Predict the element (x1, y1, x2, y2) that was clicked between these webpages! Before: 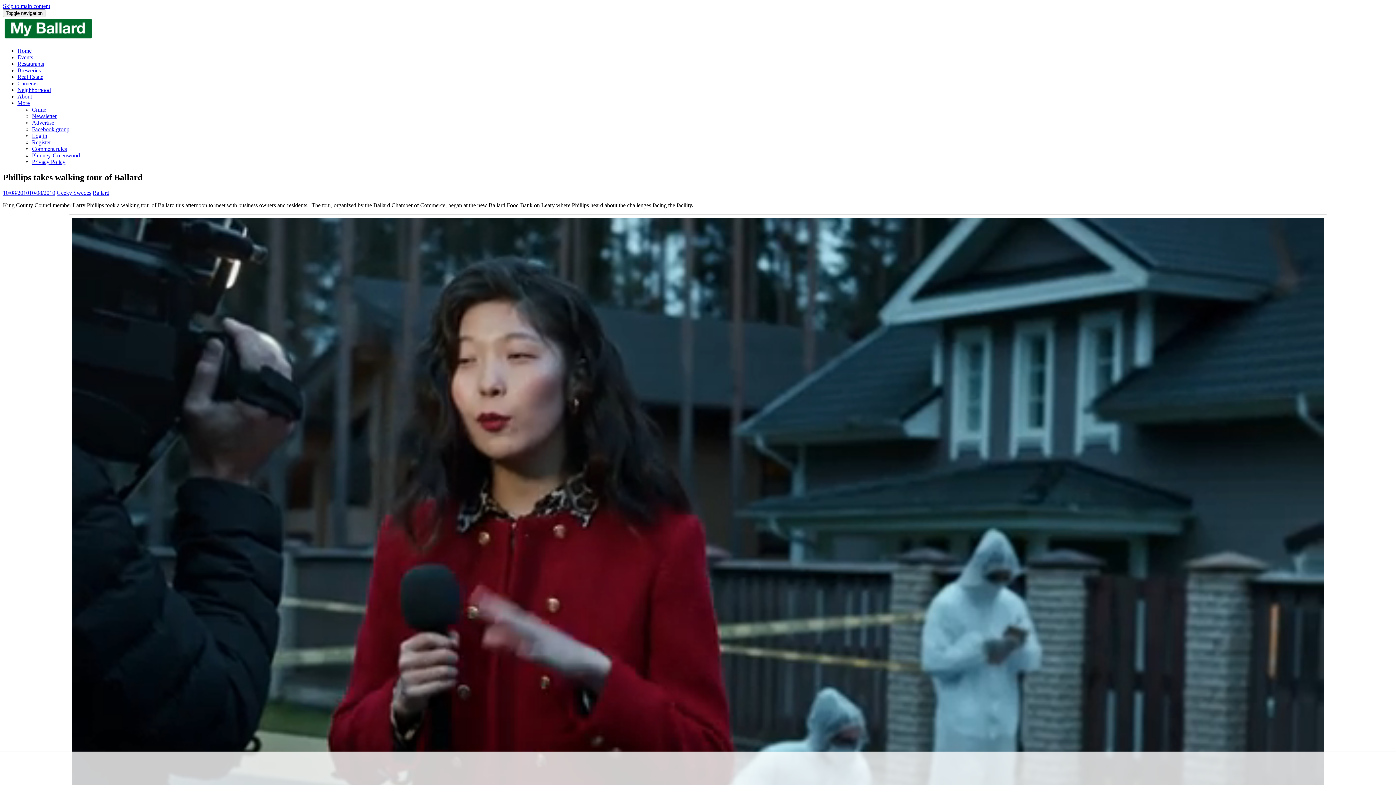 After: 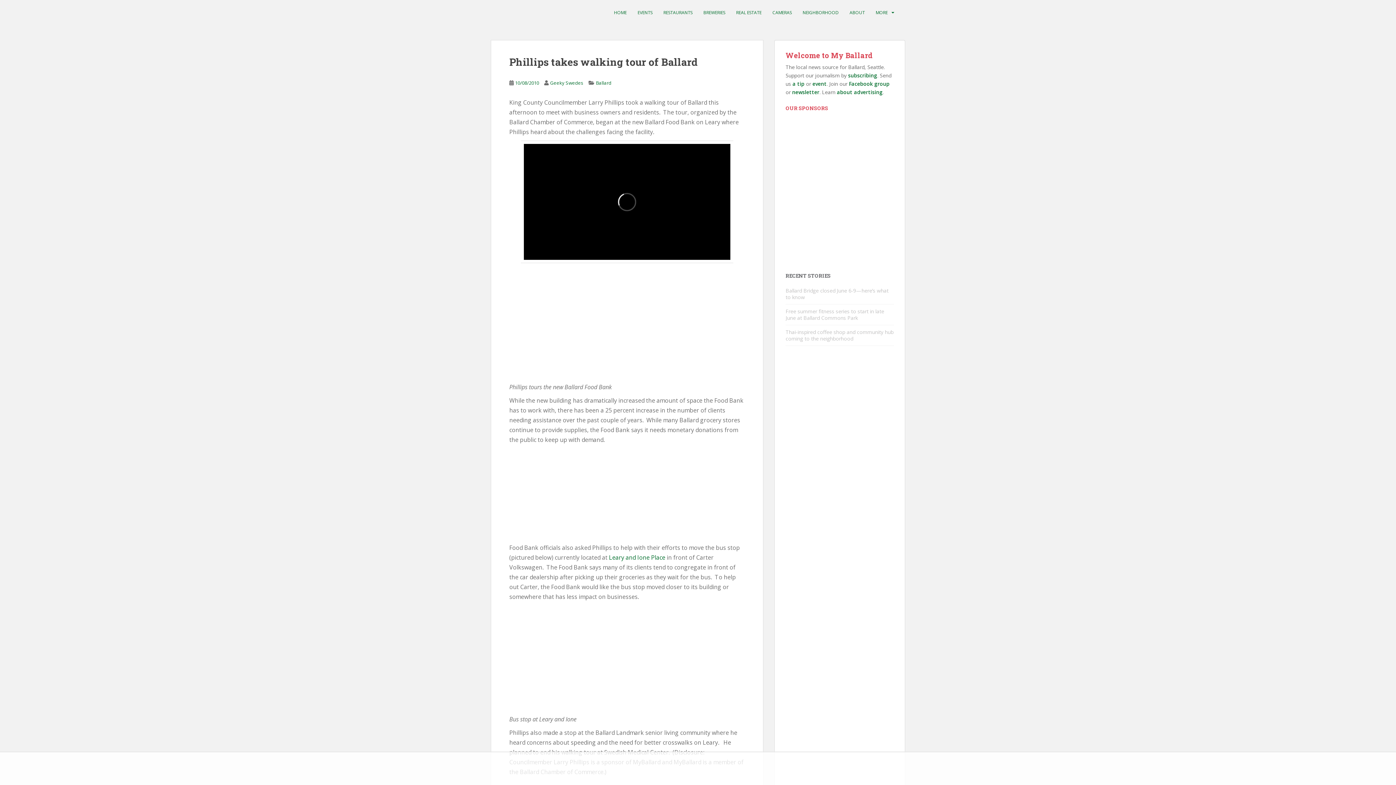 Action: label: 10/08/201010/08/2010 bbox: (2, 189, 55, 195)